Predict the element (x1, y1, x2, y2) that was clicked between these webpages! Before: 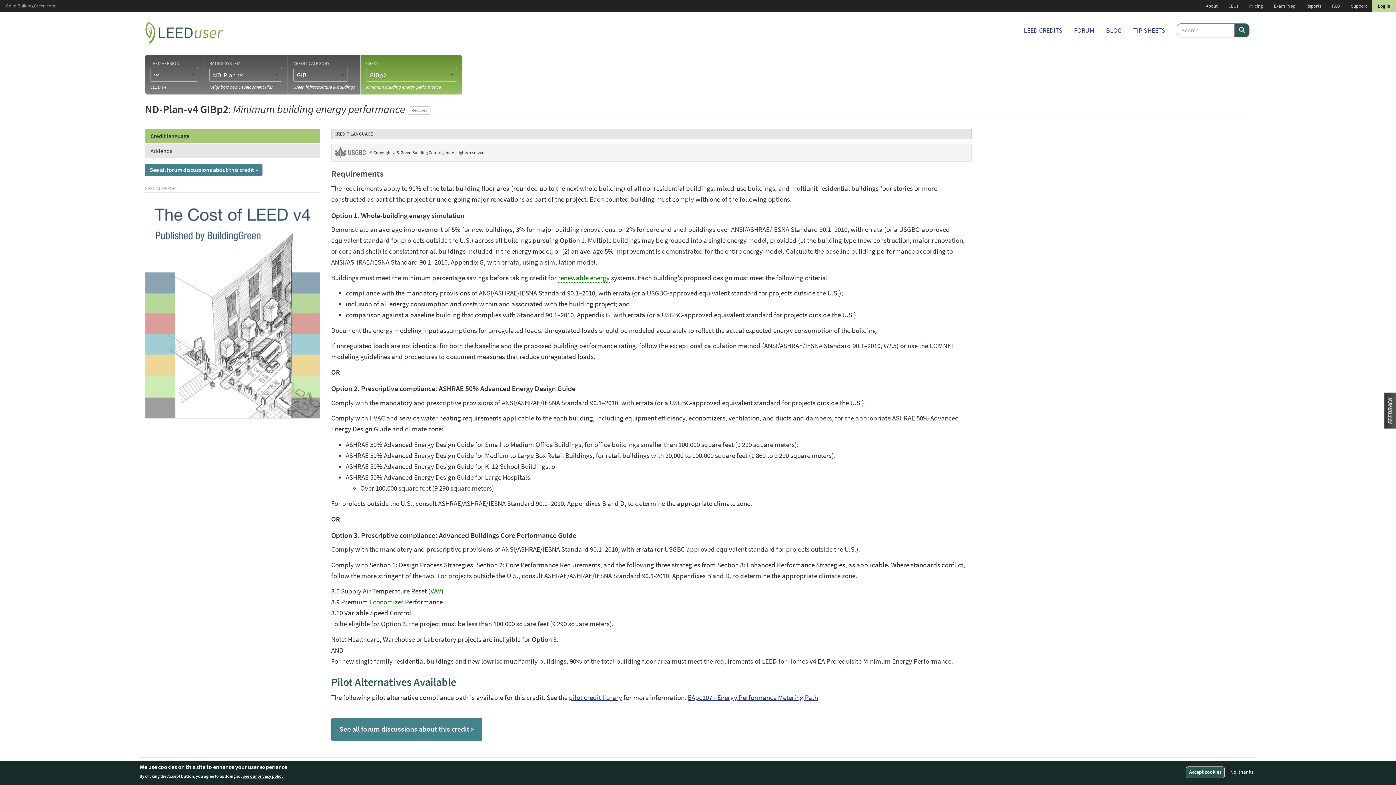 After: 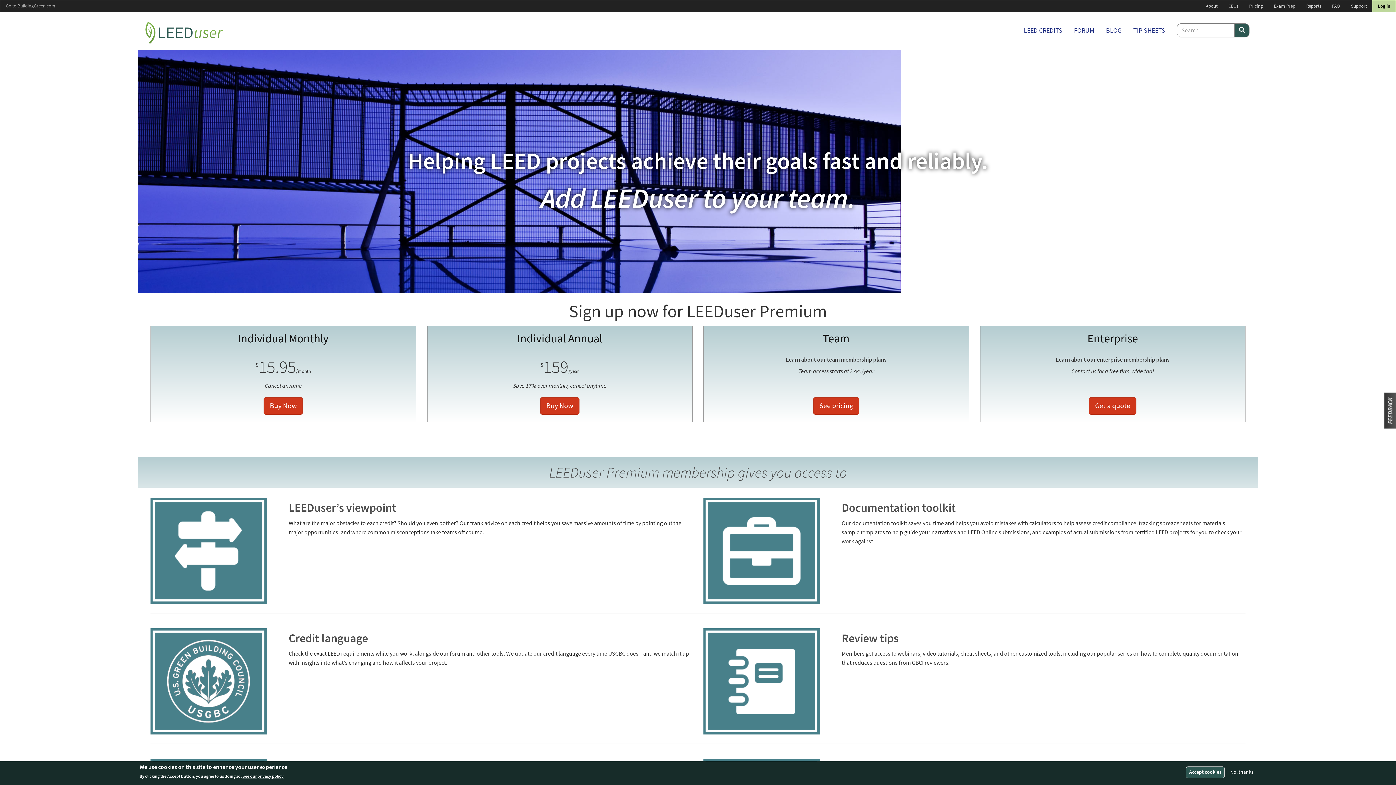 Action: label: Pricing bbox: (1244, 0, 1268, 11)